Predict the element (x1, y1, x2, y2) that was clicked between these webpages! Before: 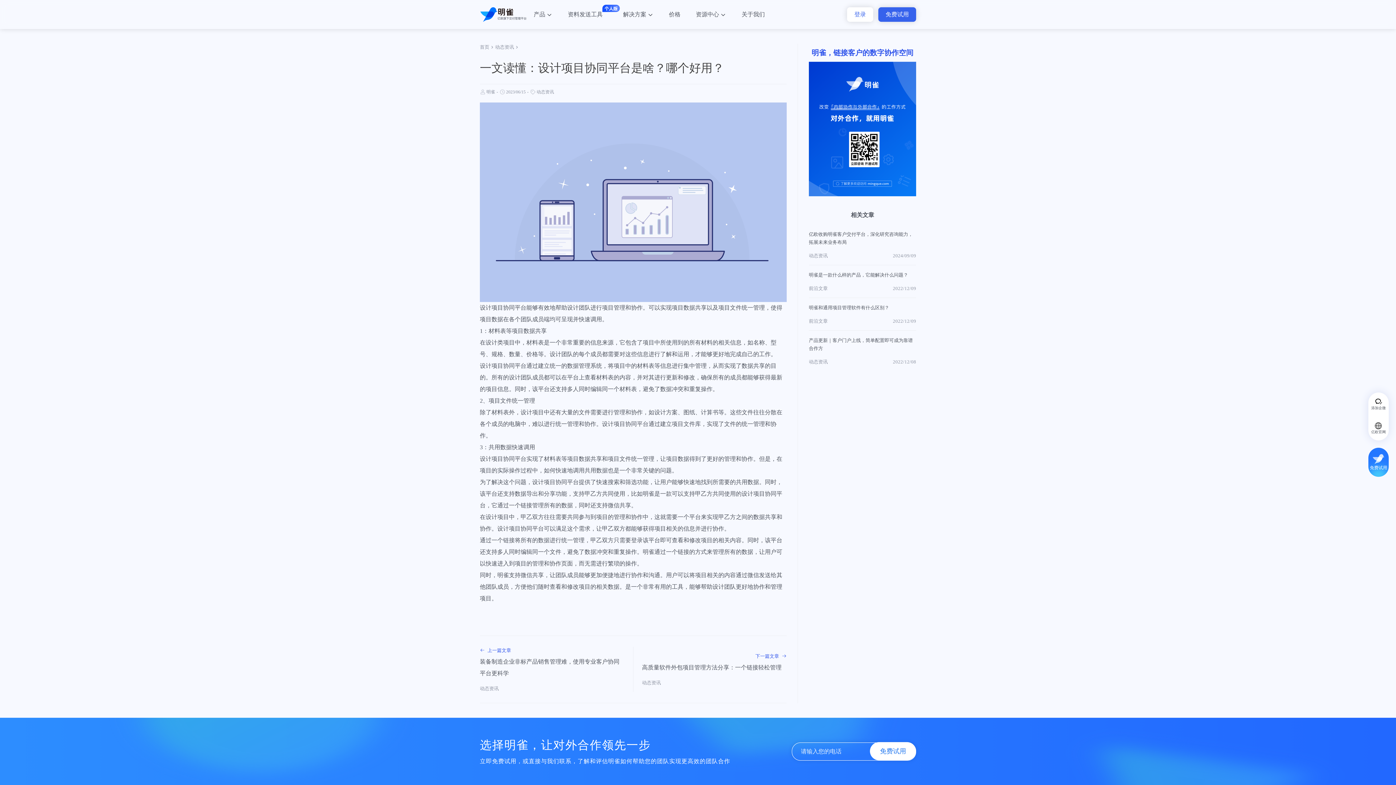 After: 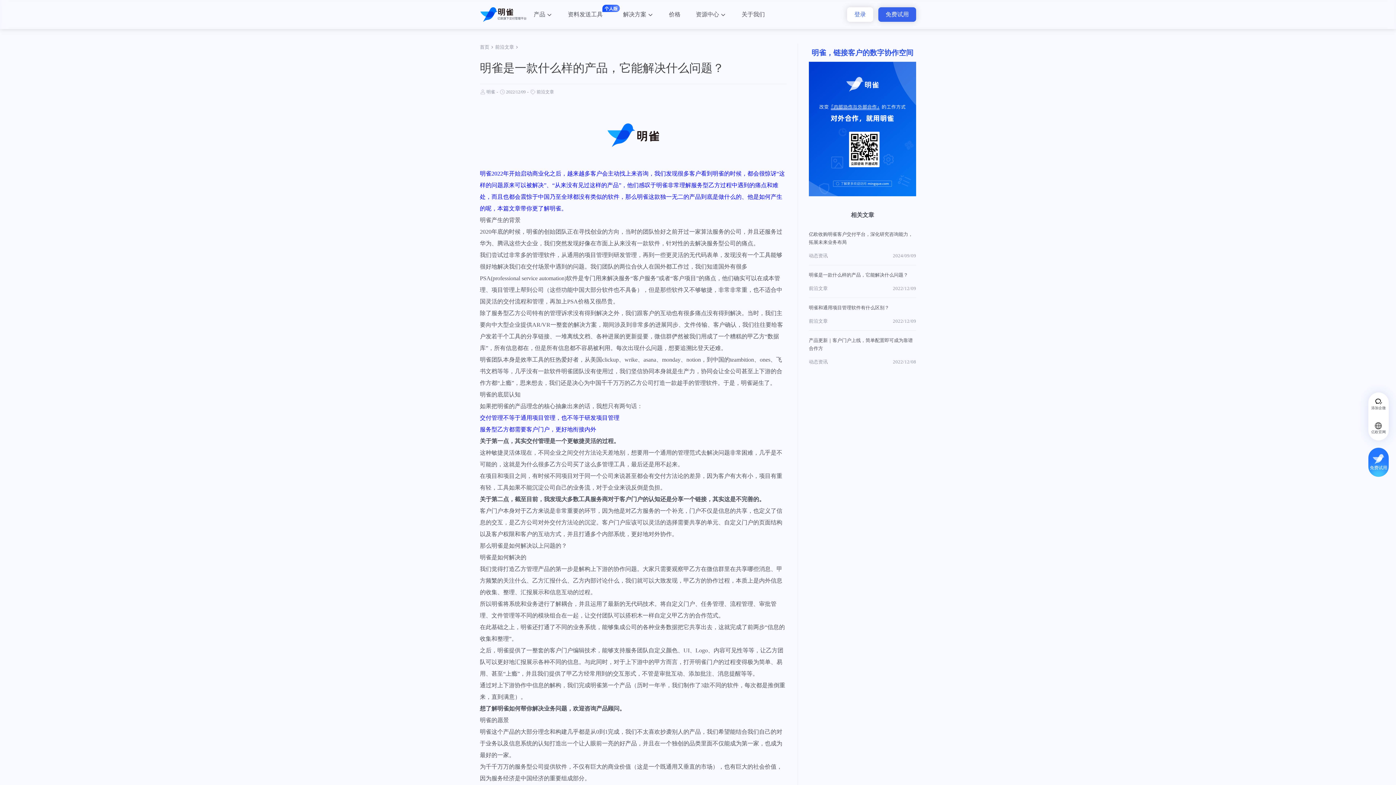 Action: label: 明雀是一款什么样的产品，它能解决什么问题？ bbox: (809, 271, 916, 279)